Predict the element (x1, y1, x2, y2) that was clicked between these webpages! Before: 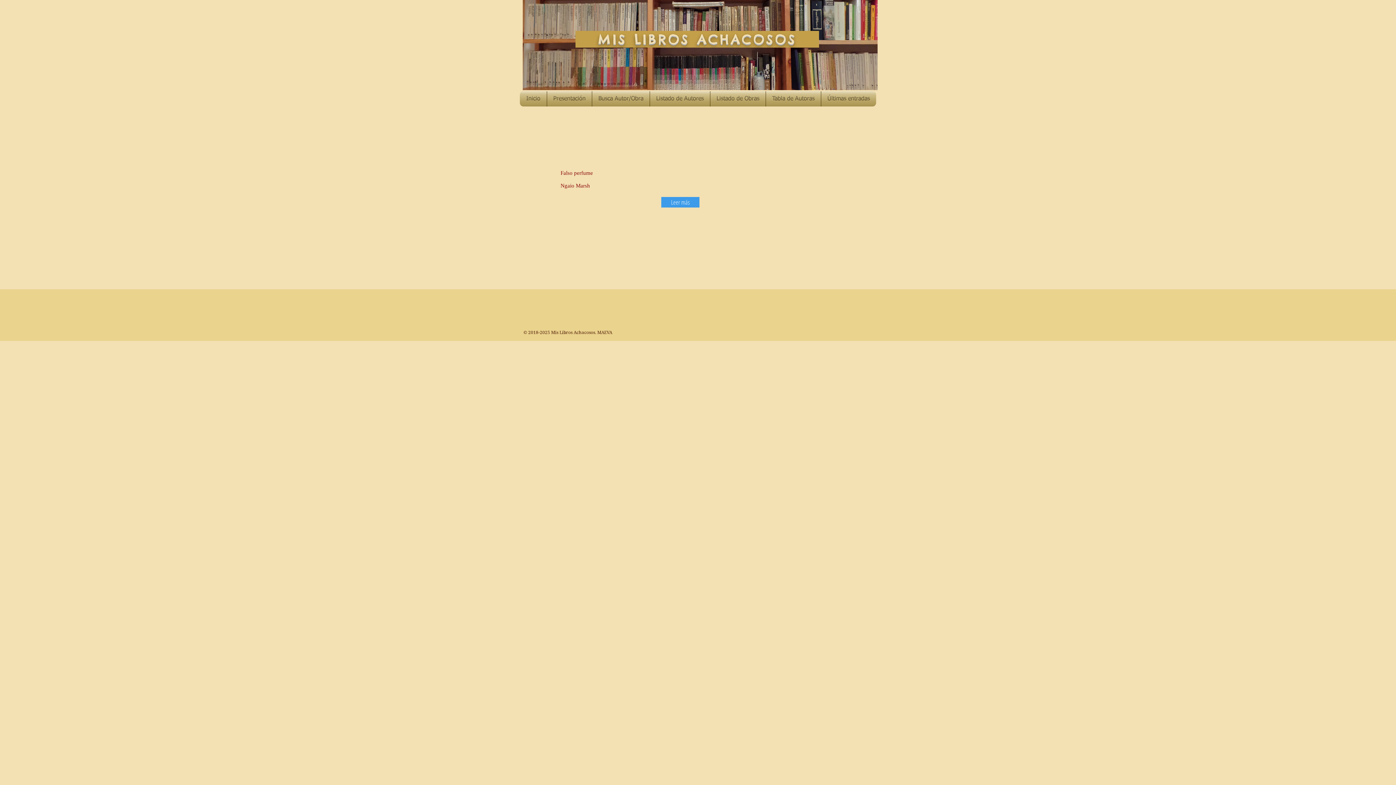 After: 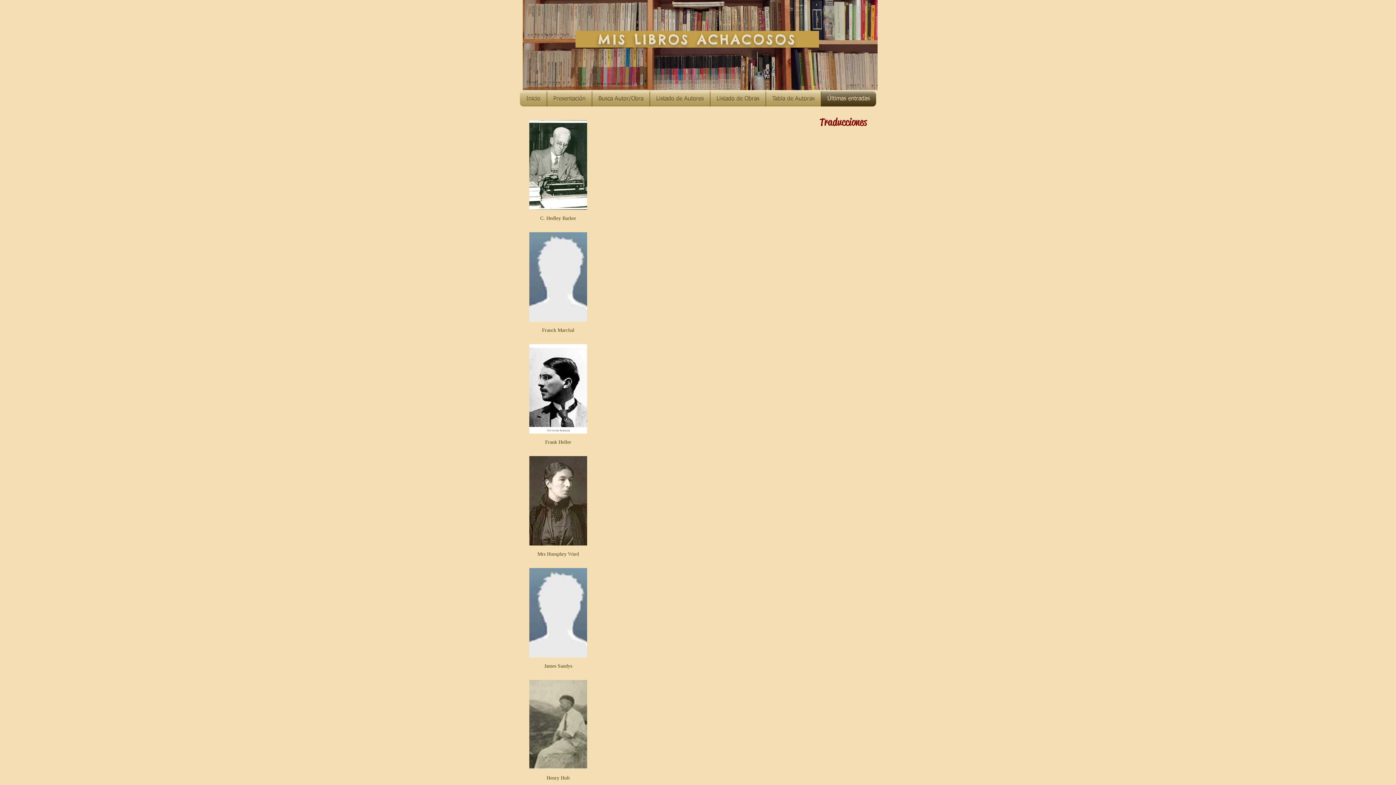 Action: label: Últimas entradas bbox: (821, 91, 876, 106)